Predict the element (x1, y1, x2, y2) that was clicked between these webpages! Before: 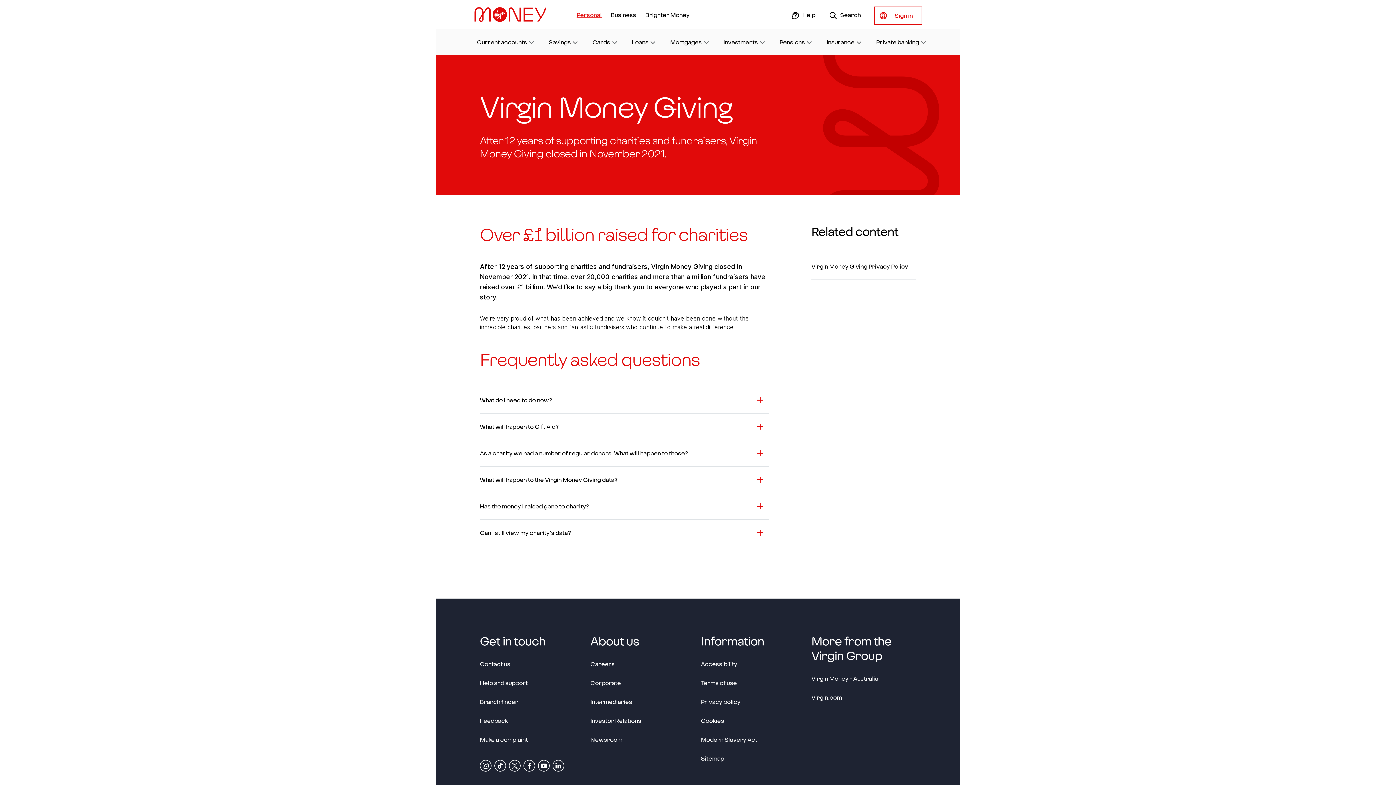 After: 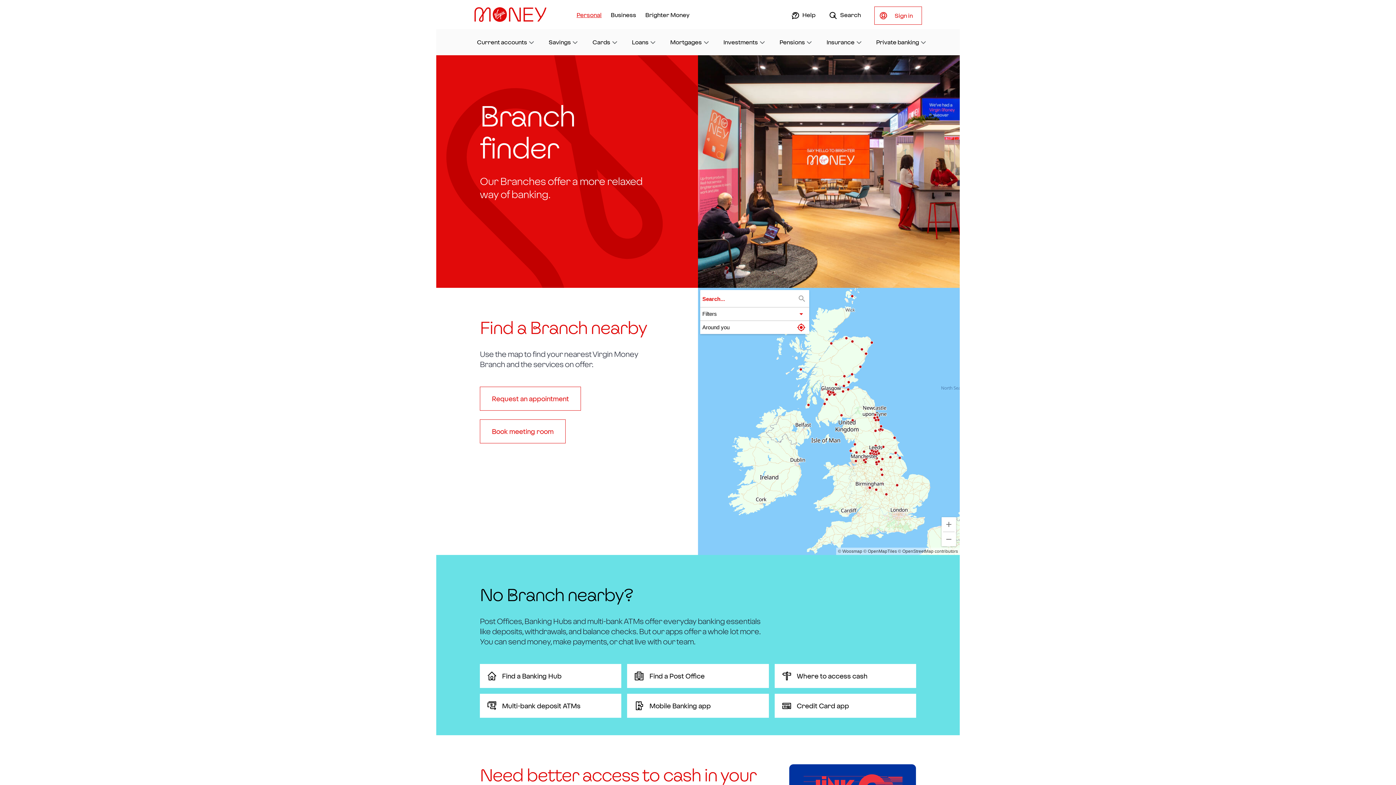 Action: bbox: (480, 697, 518, 708) label: Branch finder